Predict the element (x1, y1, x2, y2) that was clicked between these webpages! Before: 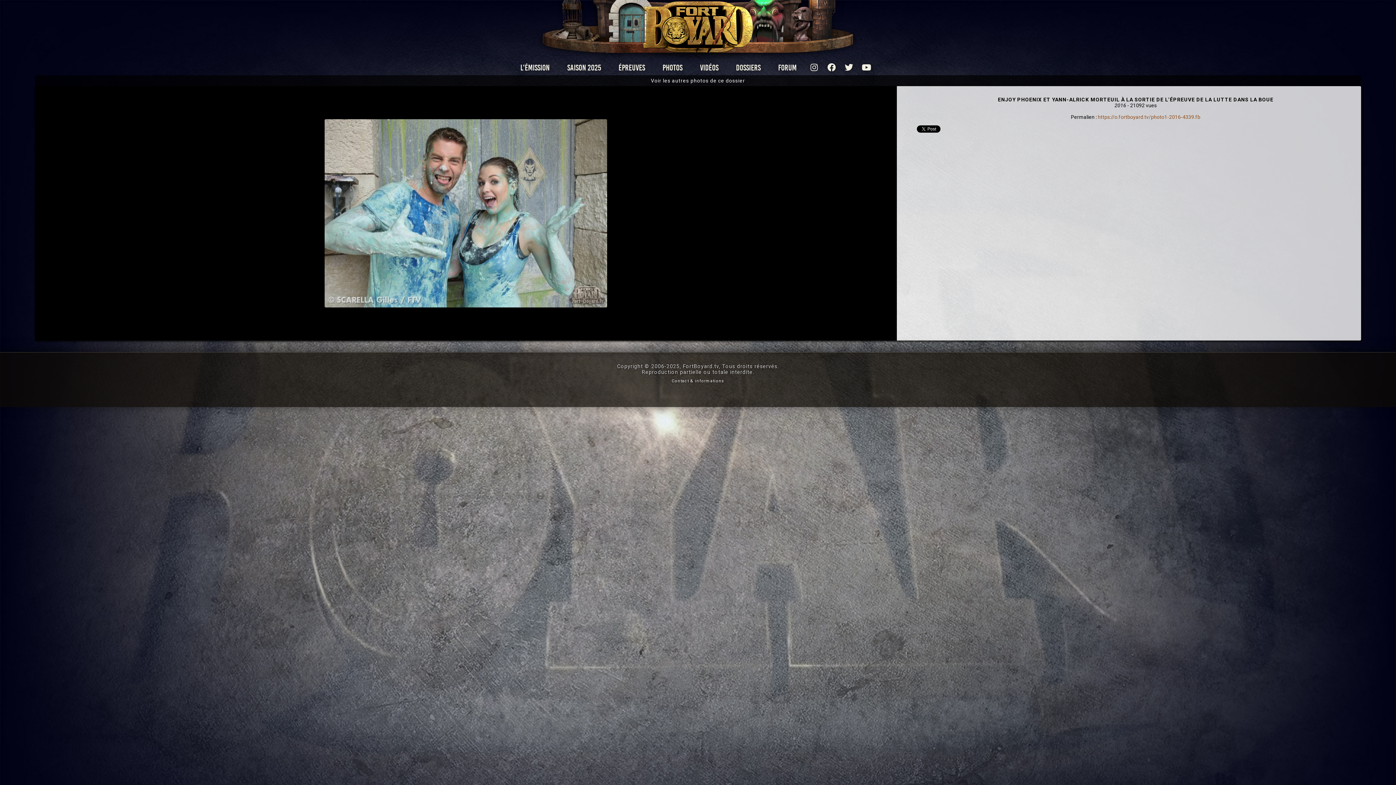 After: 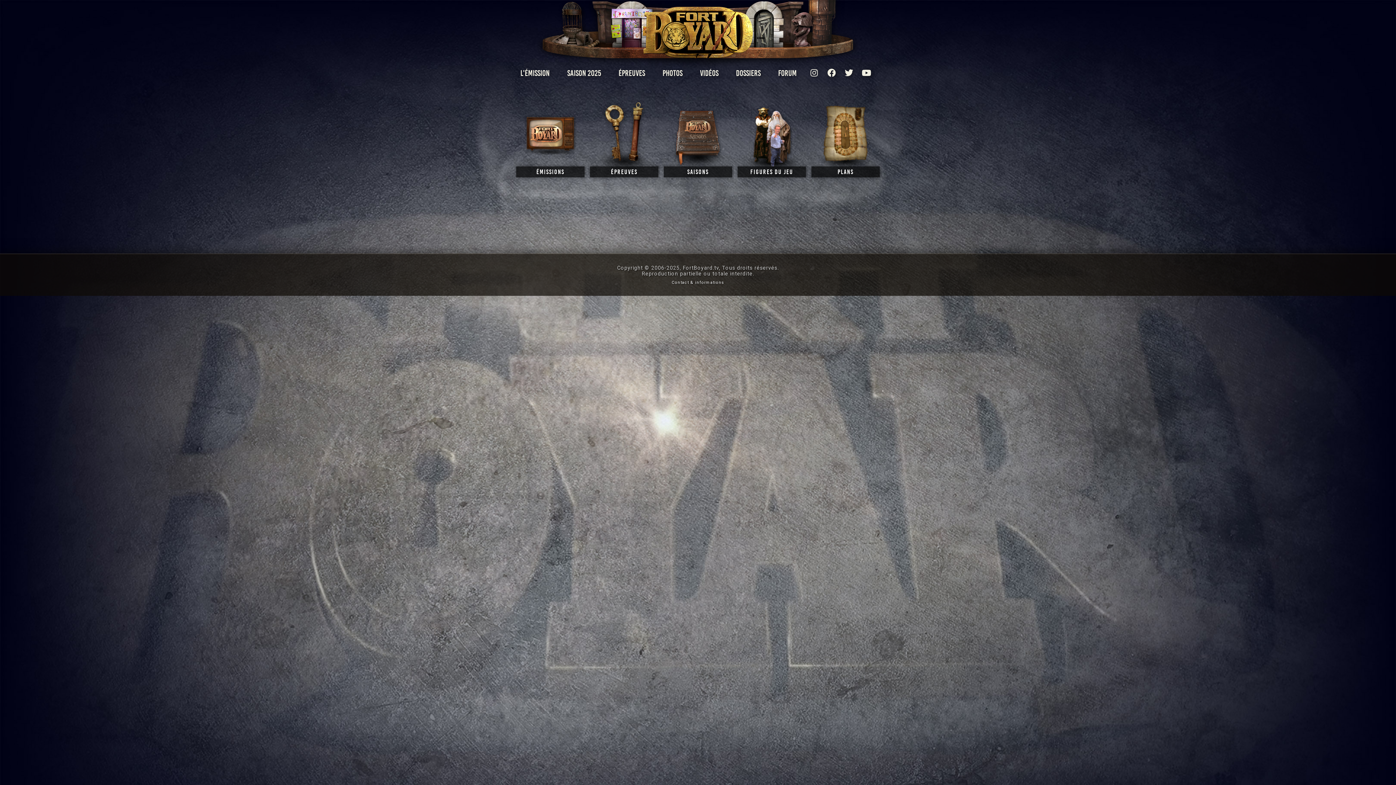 Action: label: L'ÉMISSION bbox: (507, 59, 562, 76)